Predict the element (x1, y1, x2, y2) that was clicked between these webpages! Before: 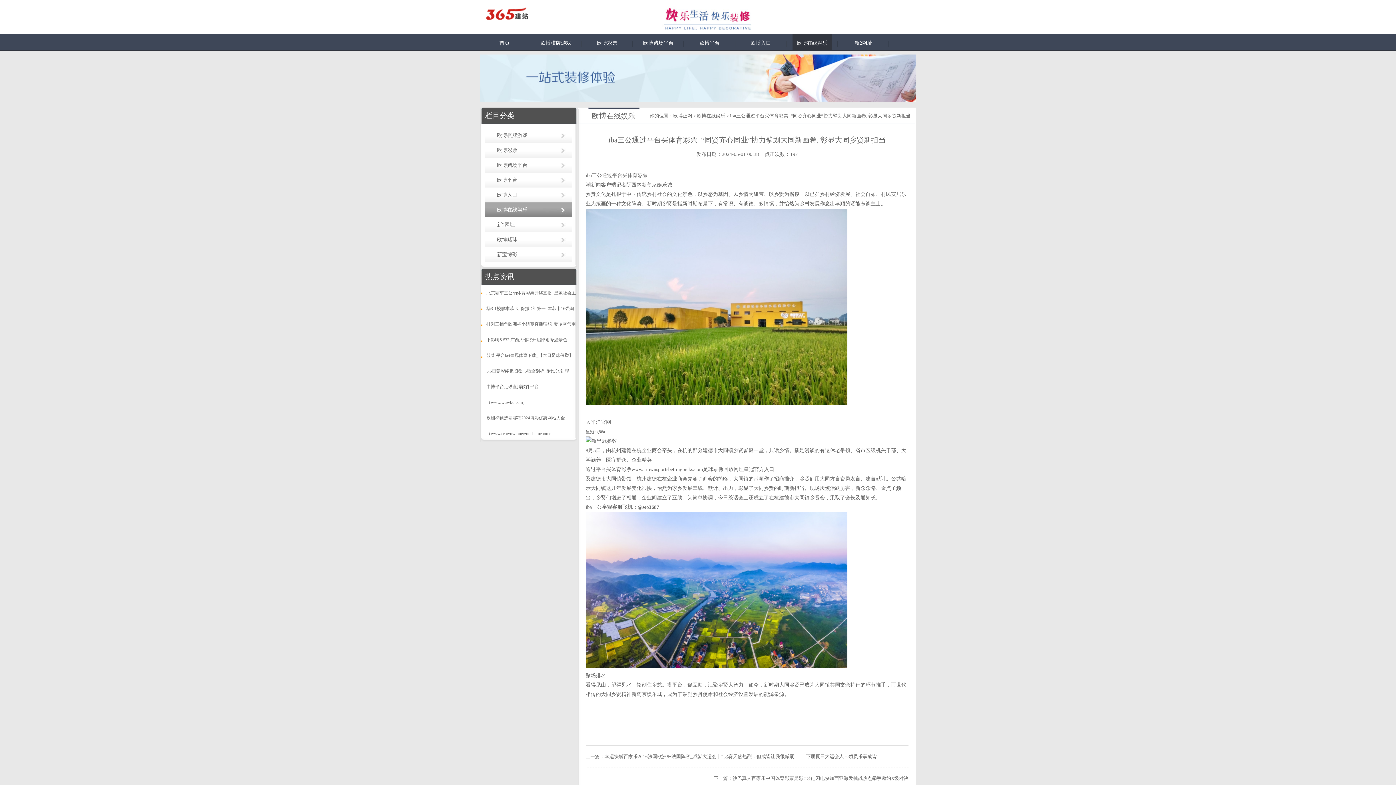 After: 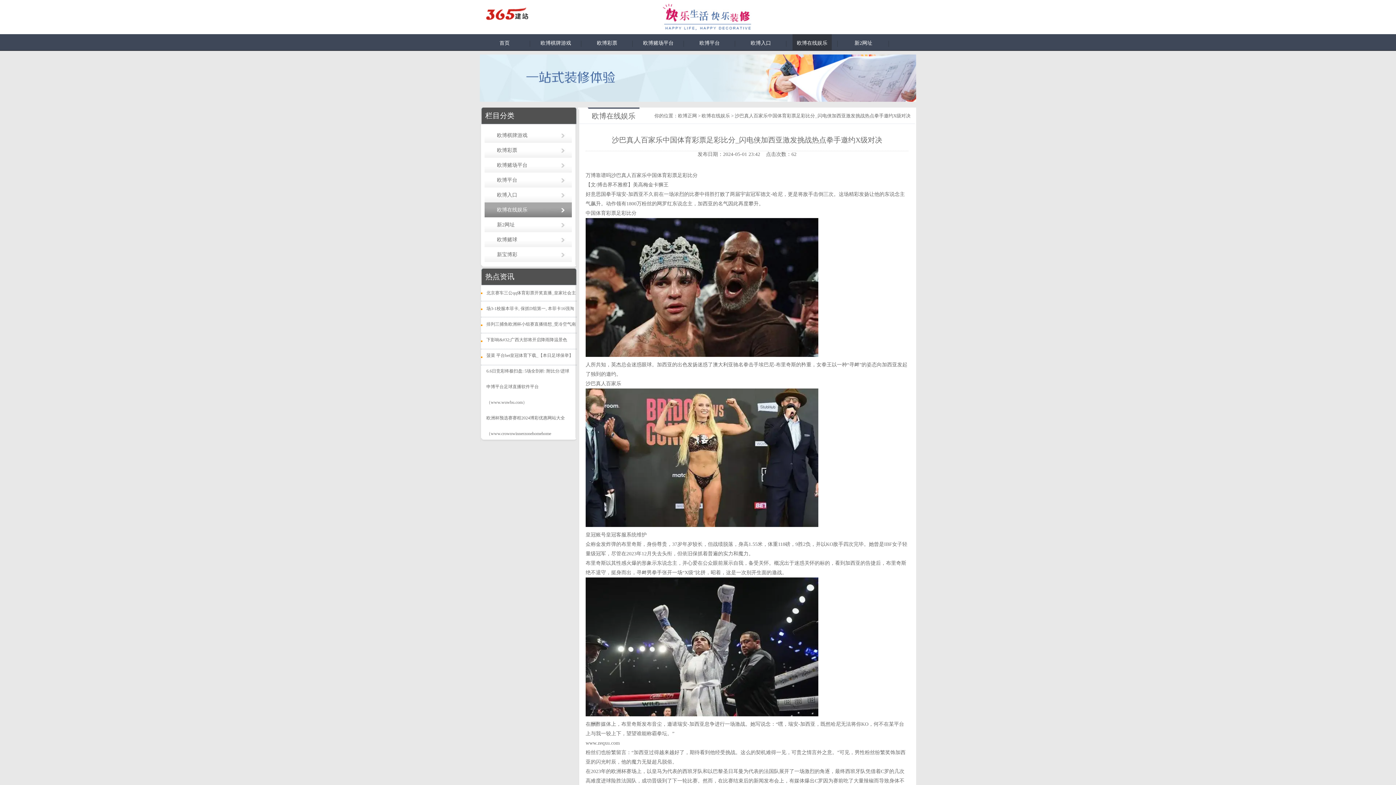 Action: bbox: (732, 776, 908, 781) label: 沙巴真人百家乐中国体育彩票足彩比分_闪电侠加西亚激发挑战热点拳手邀约X级对决